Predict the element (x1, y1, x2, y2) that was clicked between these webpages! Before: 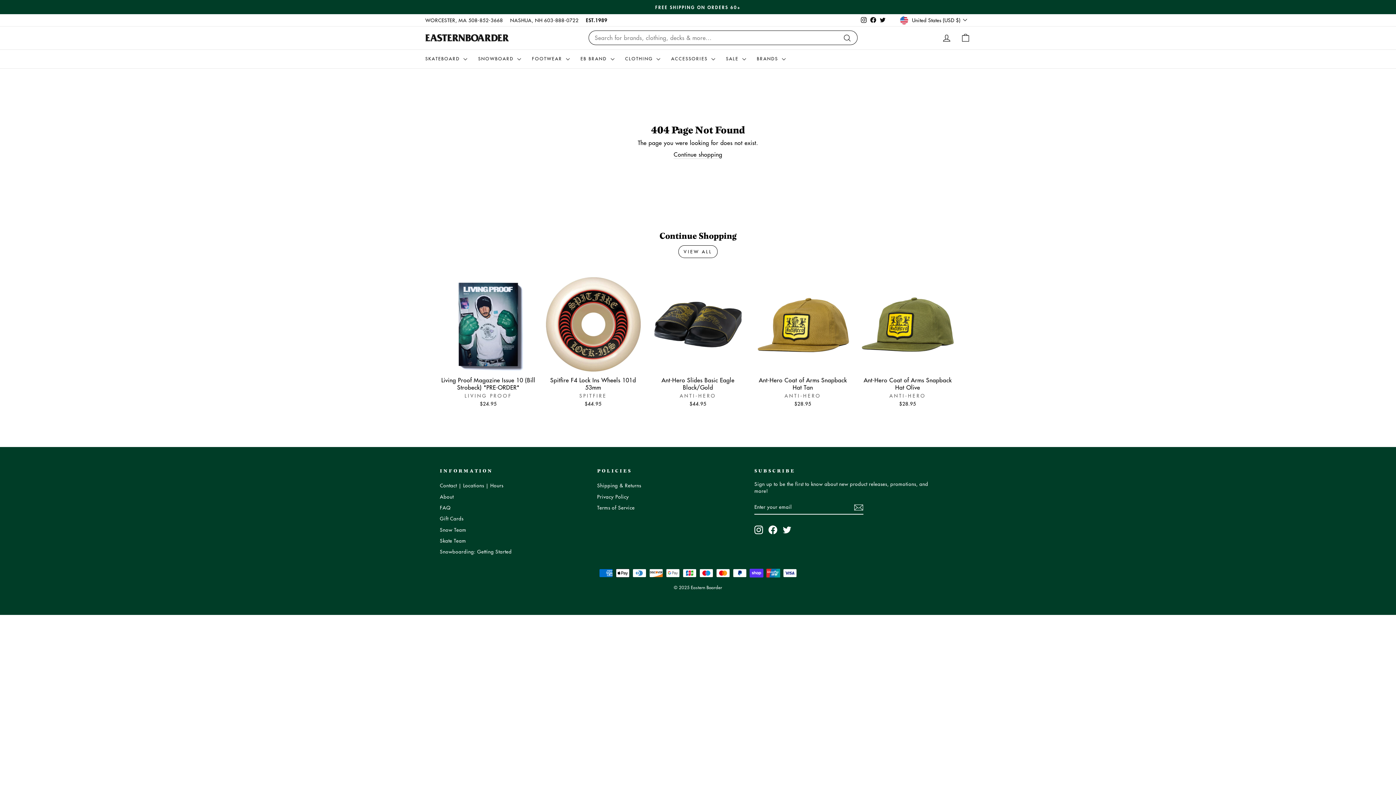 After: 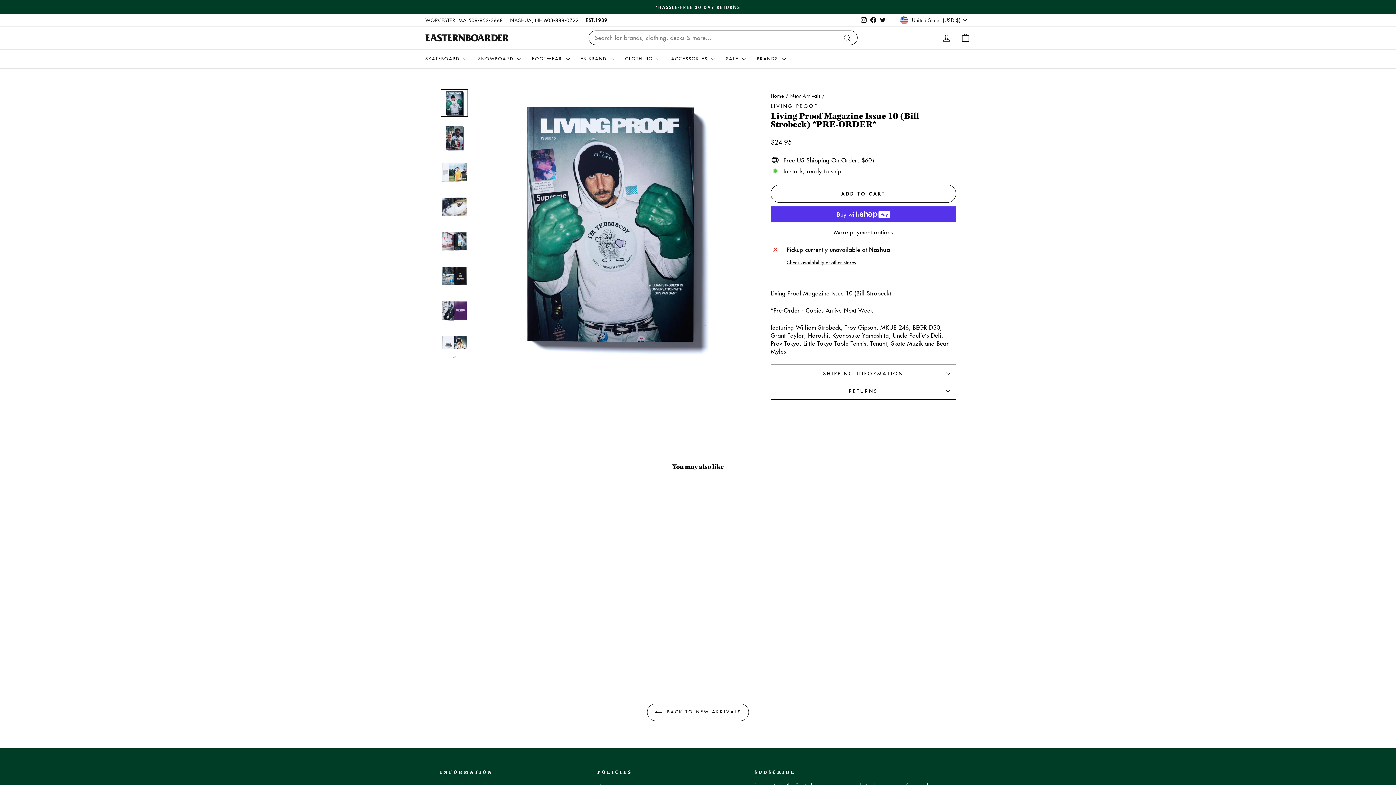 Action: bbox: (440, 373, 536, 409) label: Living Proof Magazine Issue 10 (Bill Strobeck) *PRE-ORDER*
LIVING PROOF
$24.95